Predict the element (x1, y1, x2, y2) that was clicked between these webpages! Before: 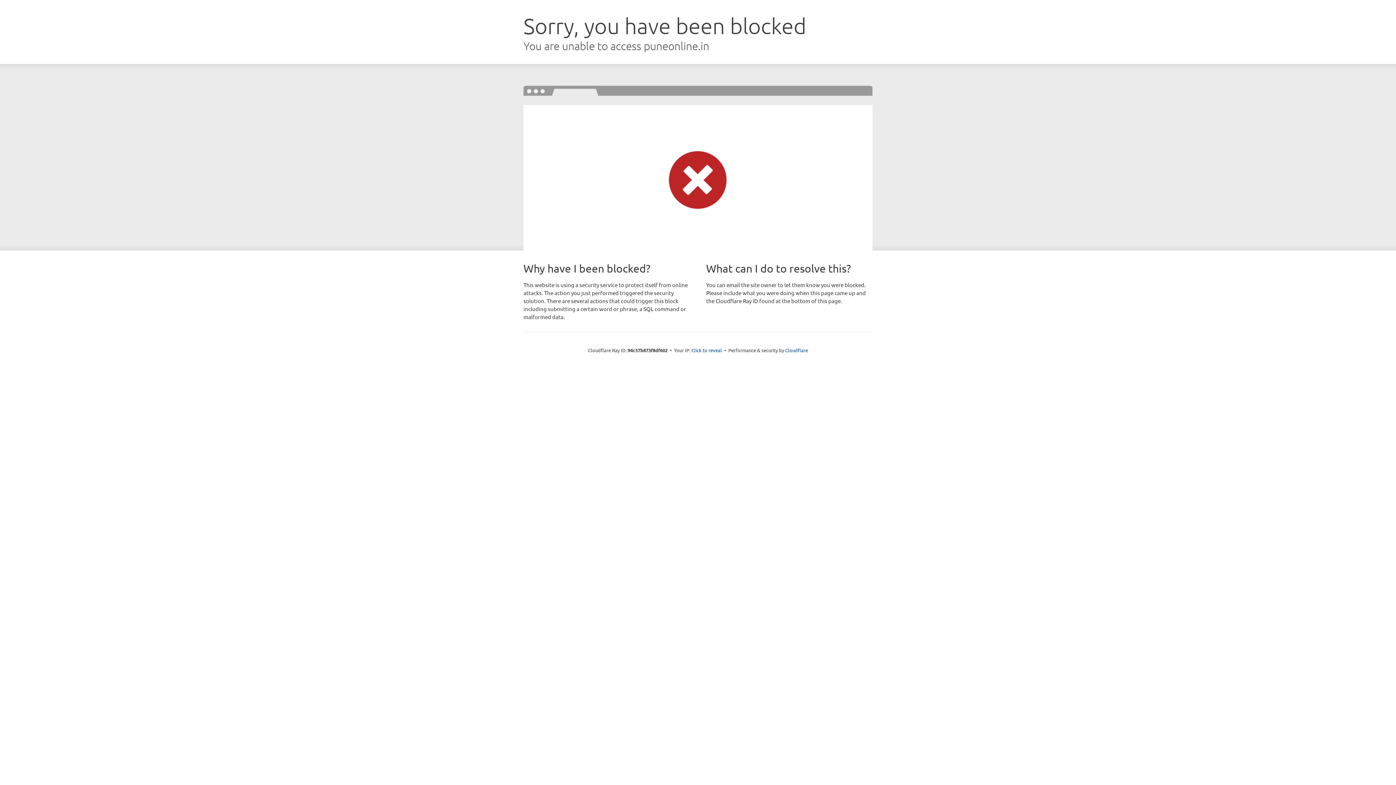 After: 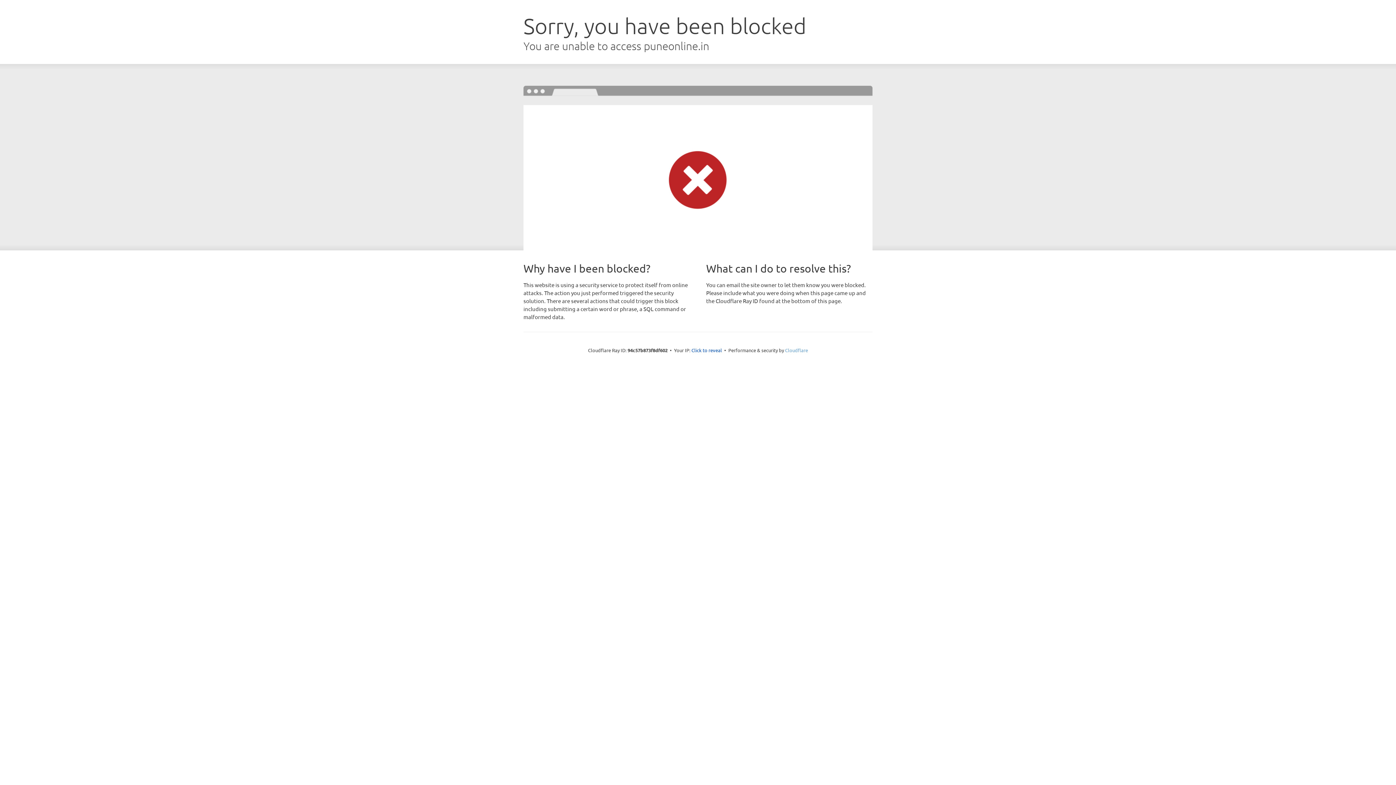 Action: bbox: (785, 347, 808, 353) label: Cloudflare